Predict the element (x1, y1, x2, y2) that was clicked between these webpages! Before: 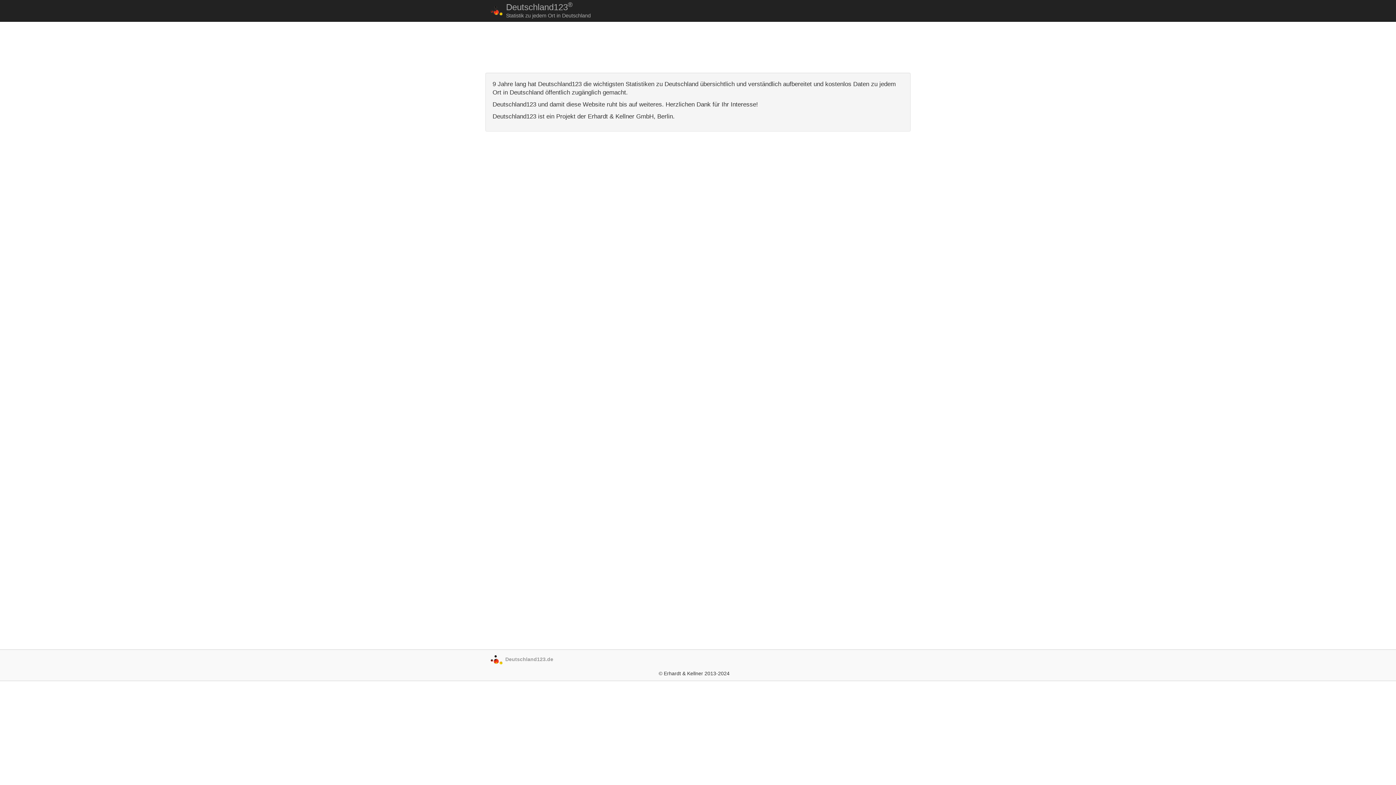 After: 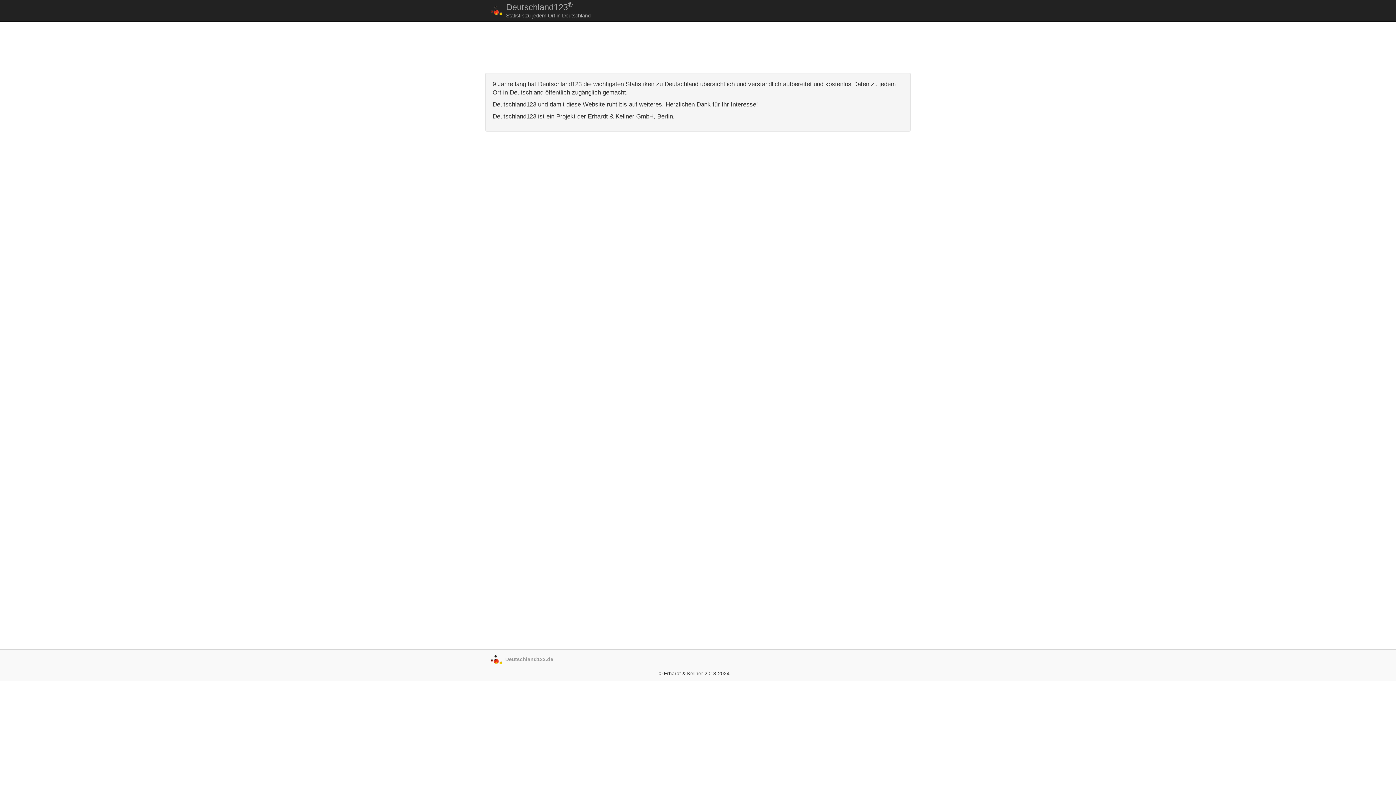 Action: bbox: (485, 0, 508, 11)